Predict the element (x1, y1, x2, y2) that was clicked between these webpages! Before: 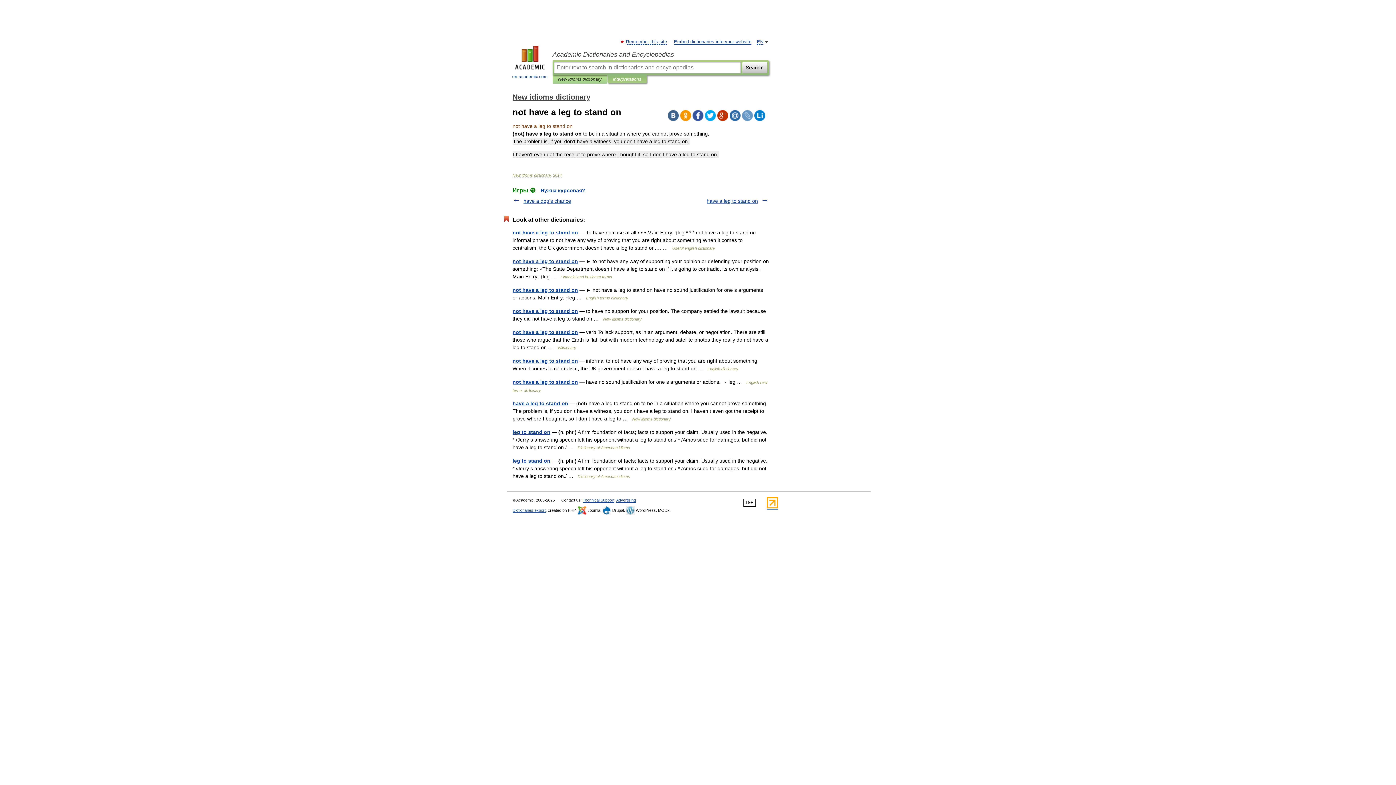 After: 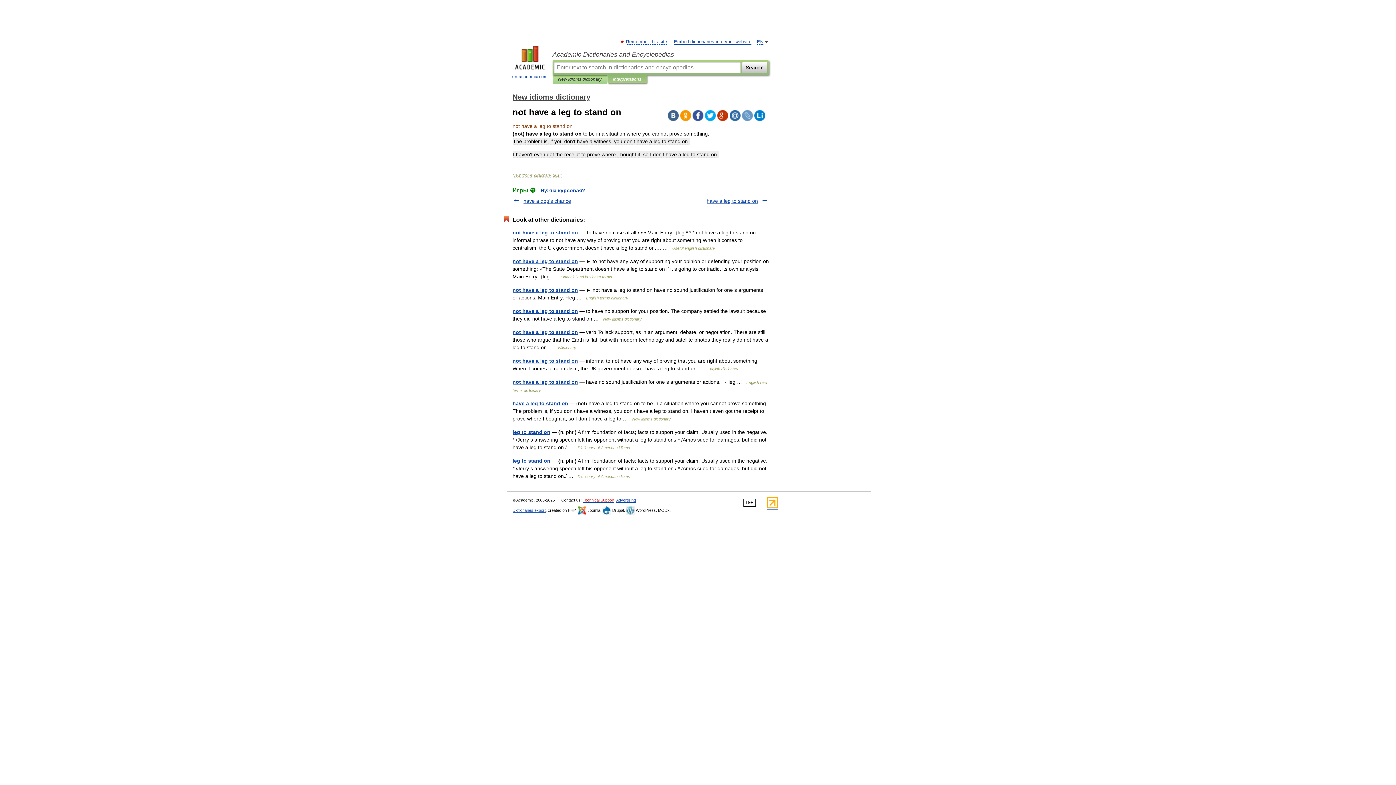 Action: bbox: (582, 498, 614, 502) label: Technical Support